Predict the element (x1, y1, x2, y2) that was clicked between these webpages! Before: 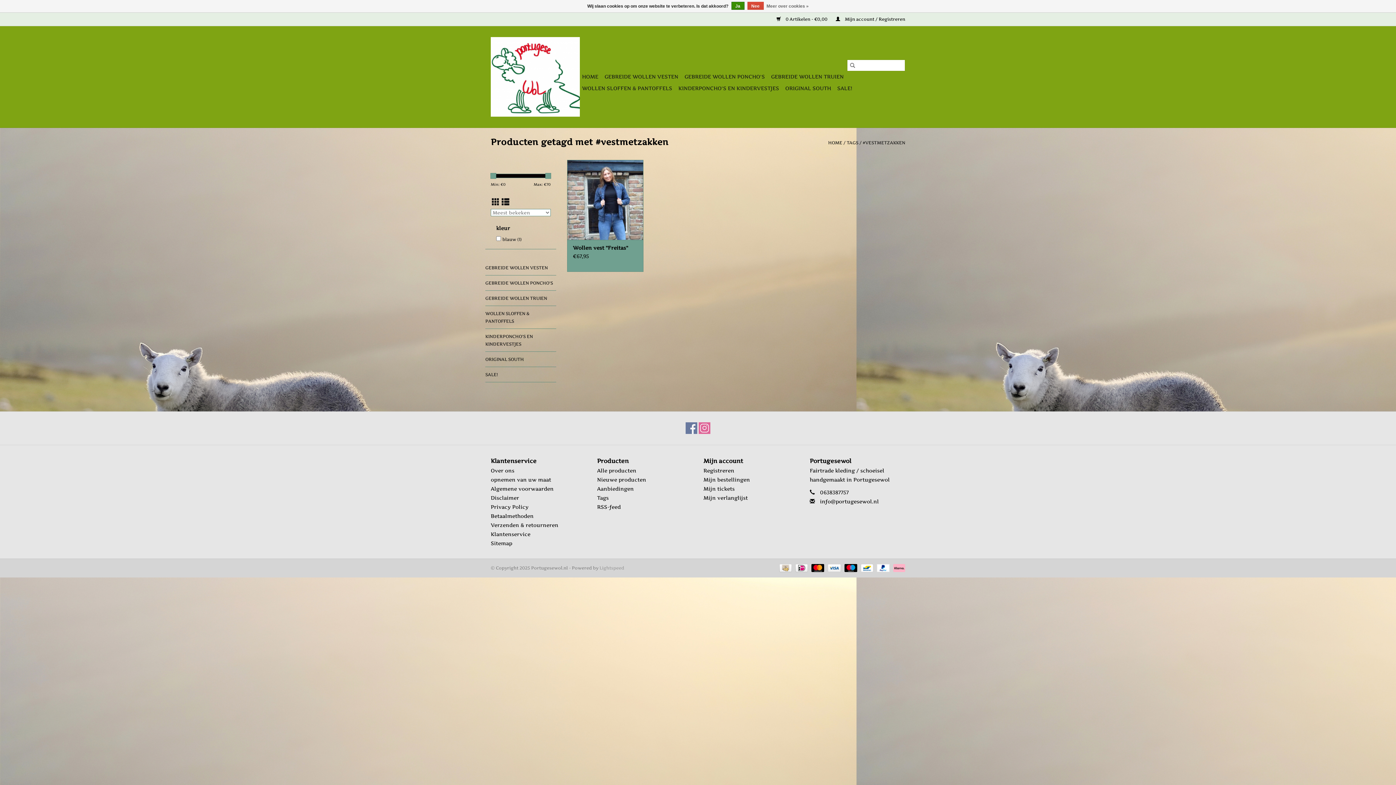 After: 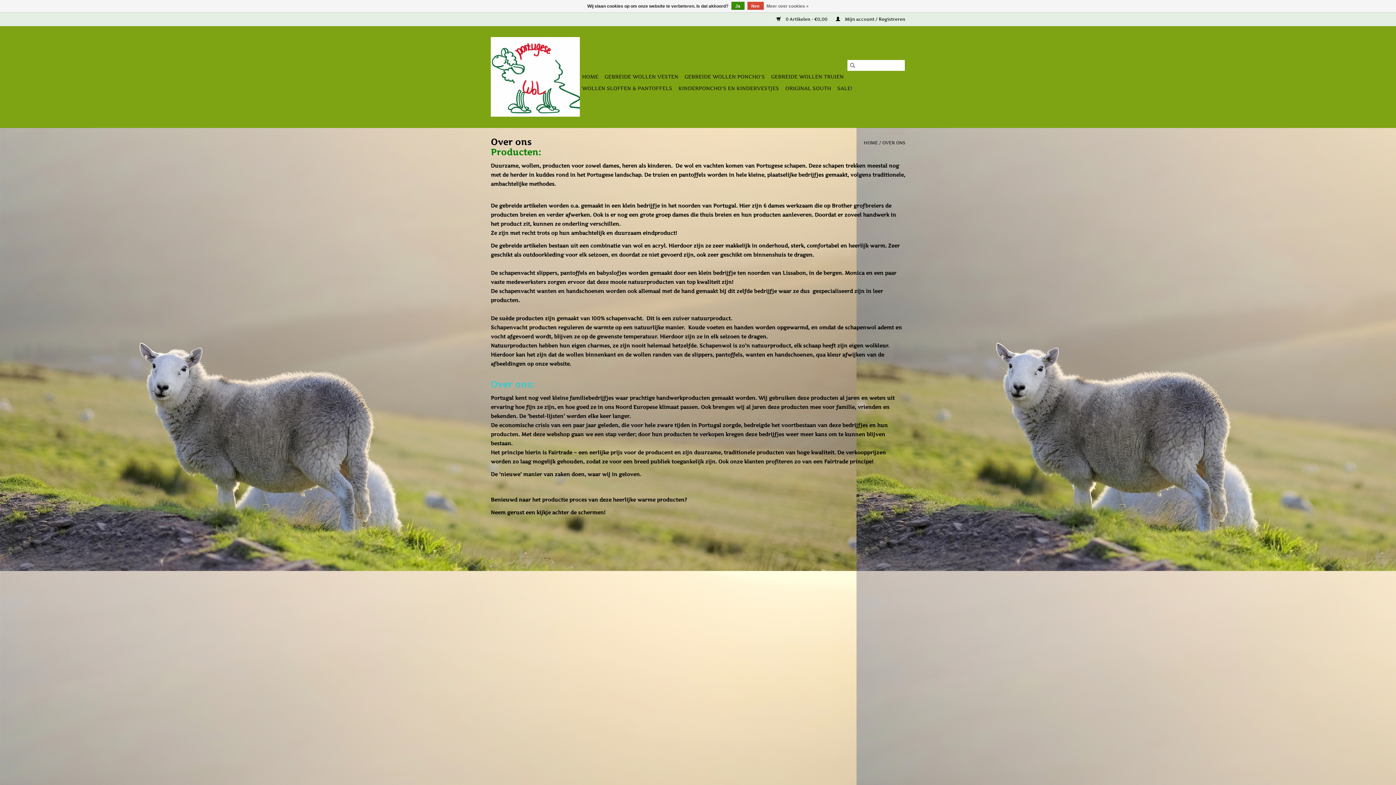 Action: label: Over ons bbox: (490, 467, 514, 473)